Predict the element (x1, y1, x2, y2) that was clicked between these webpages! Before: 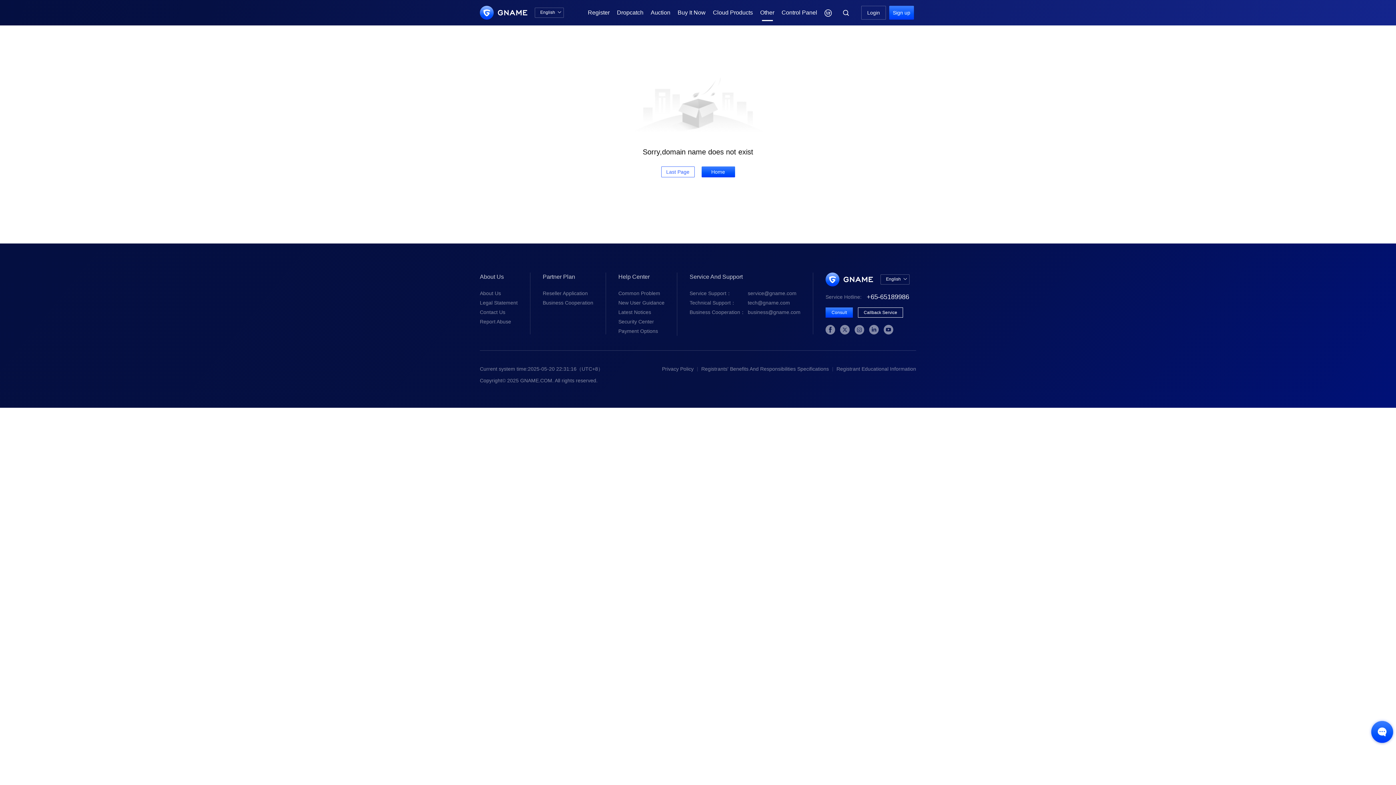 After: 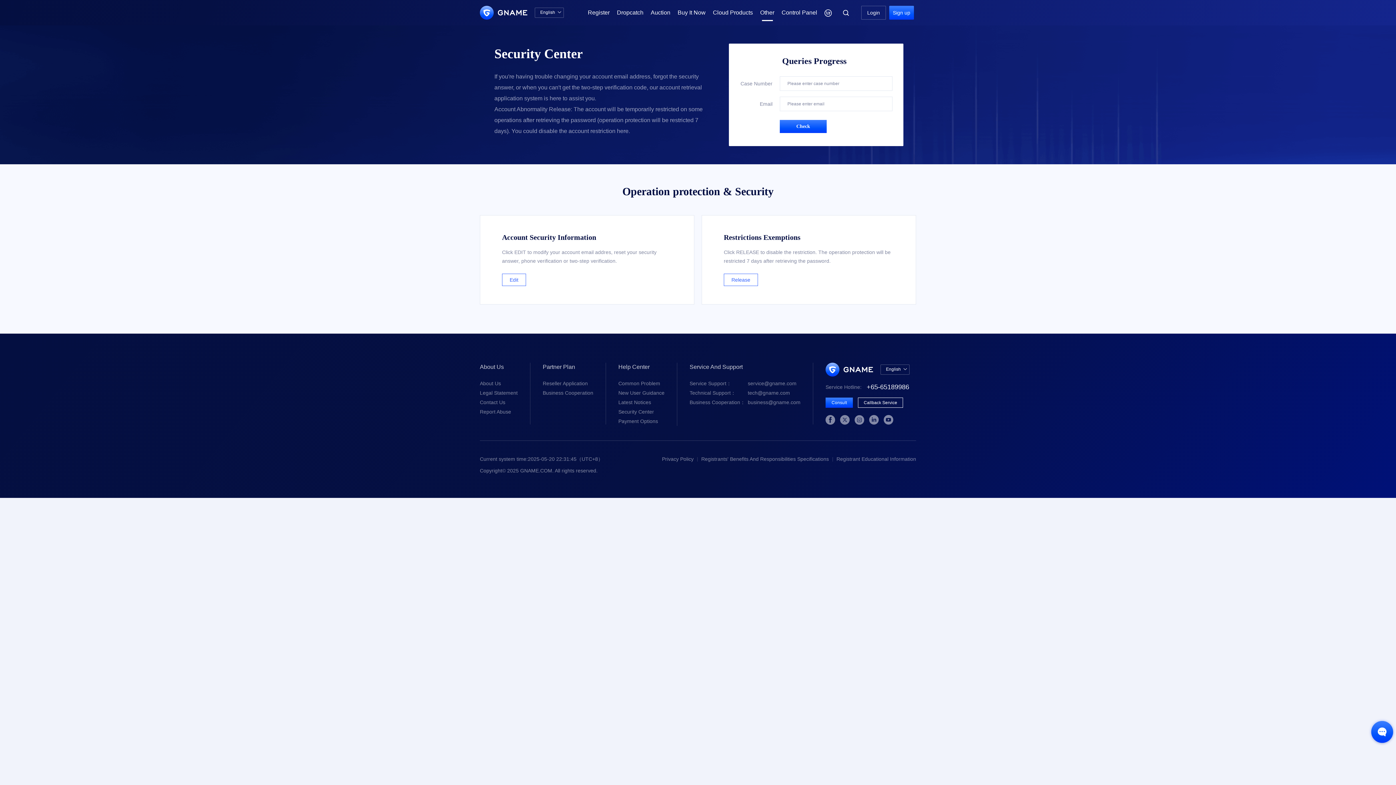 Action: bbox: (618, 318, 654, 324) label: Security Center